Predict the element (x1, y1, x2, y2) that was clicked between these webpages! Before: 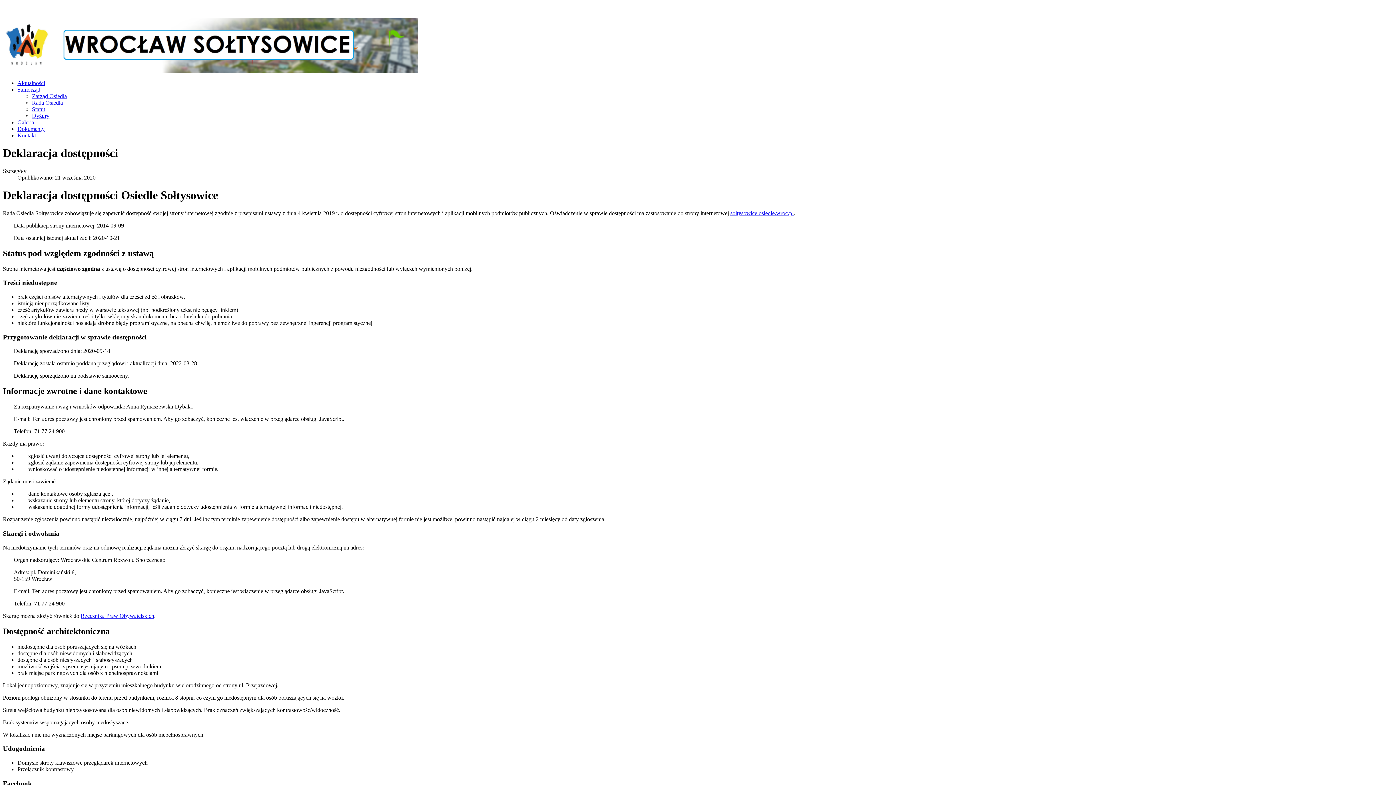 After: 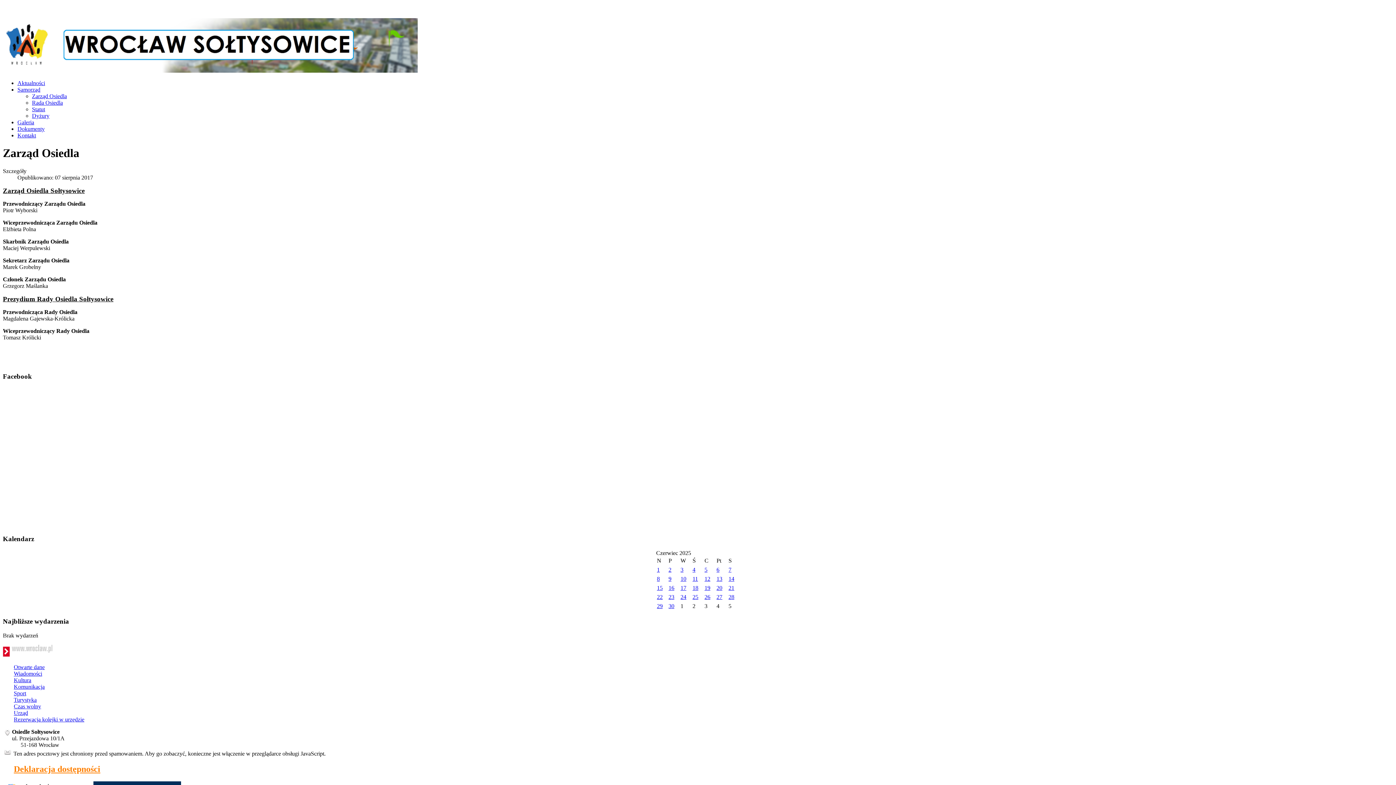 Action: label: Zarząd Osiedla bbox: (32, 93, 66, 99)